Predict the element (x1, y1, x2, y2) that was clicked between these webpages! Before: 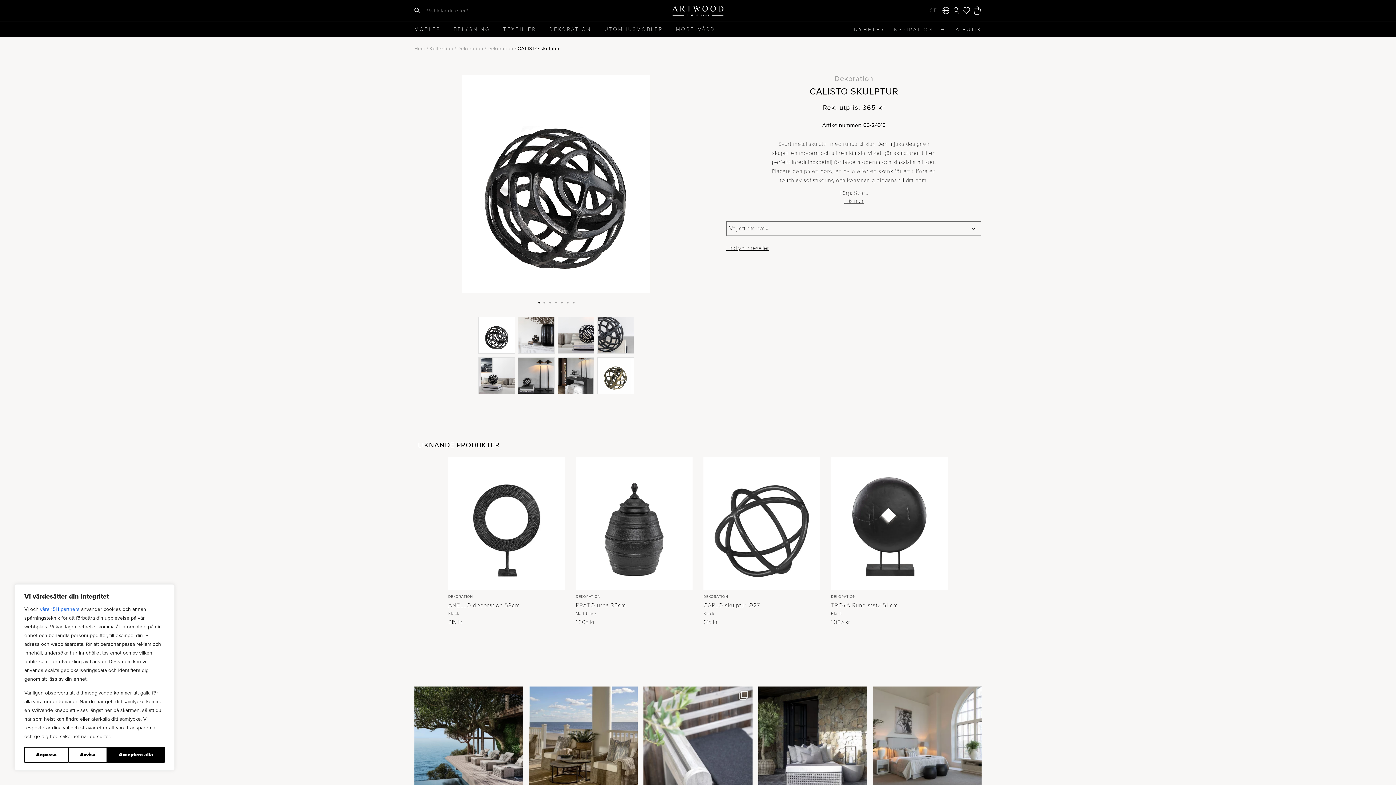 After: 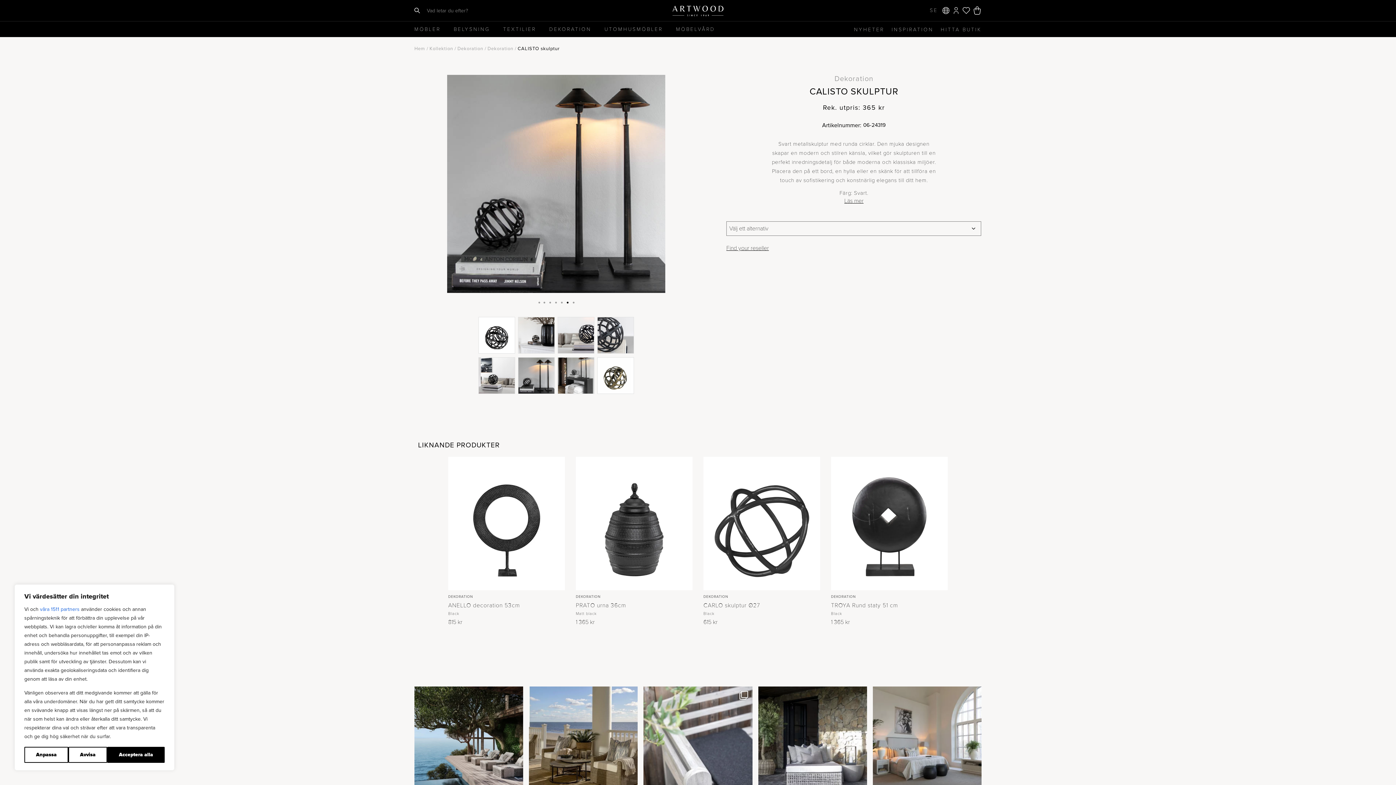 Action: bbox: (518, 357, 554, 393)